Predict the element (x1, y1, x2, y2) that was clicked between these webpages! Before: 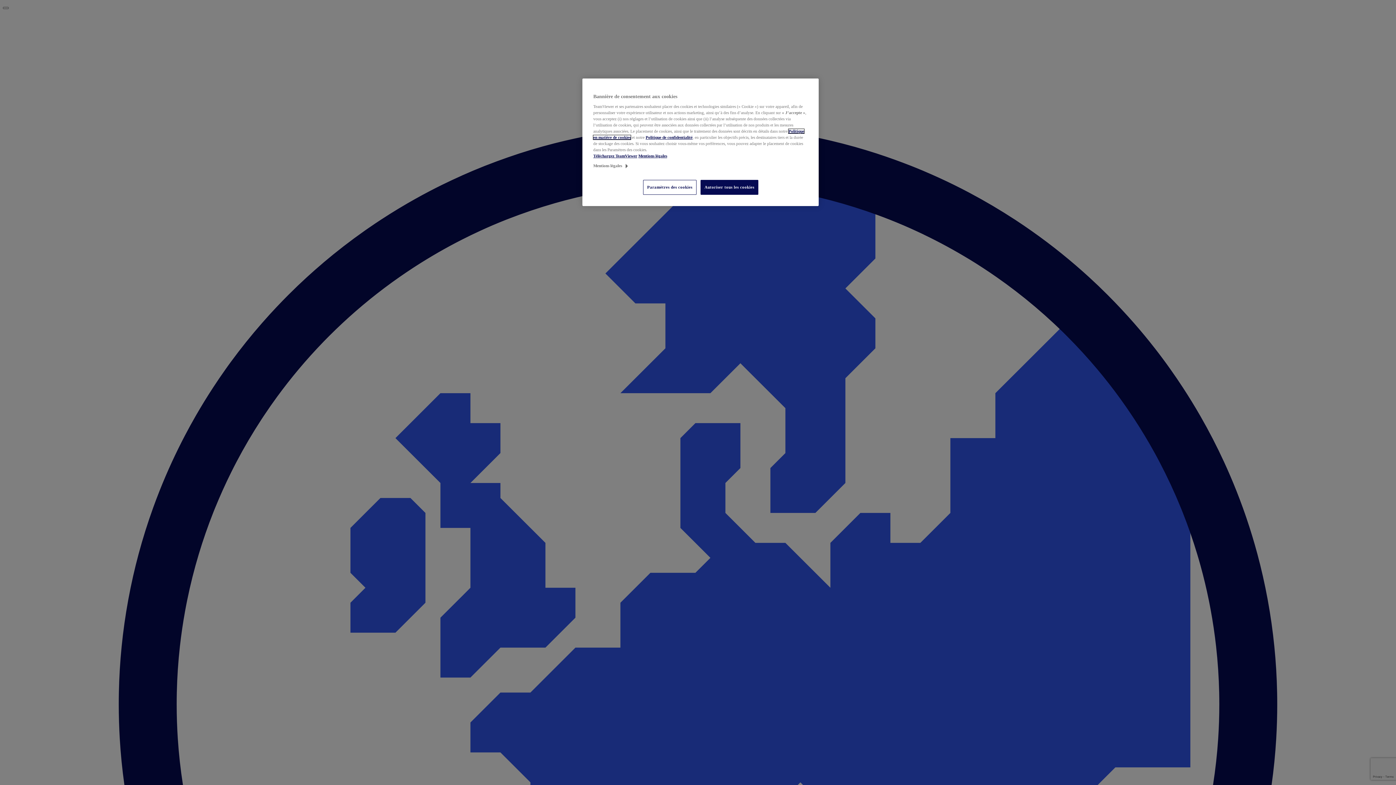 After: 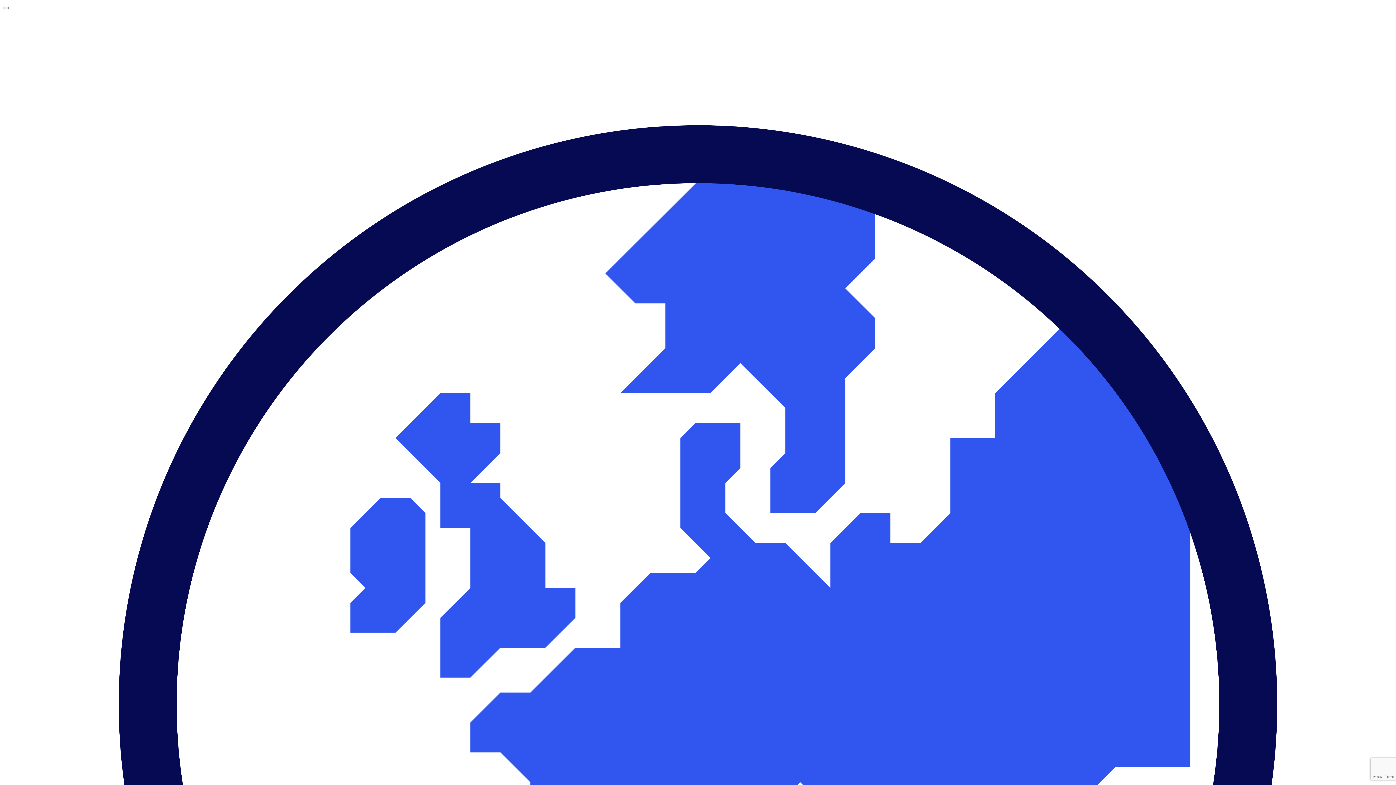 Action: bbox: (638, 153, 667, 158) label: Mentions légales